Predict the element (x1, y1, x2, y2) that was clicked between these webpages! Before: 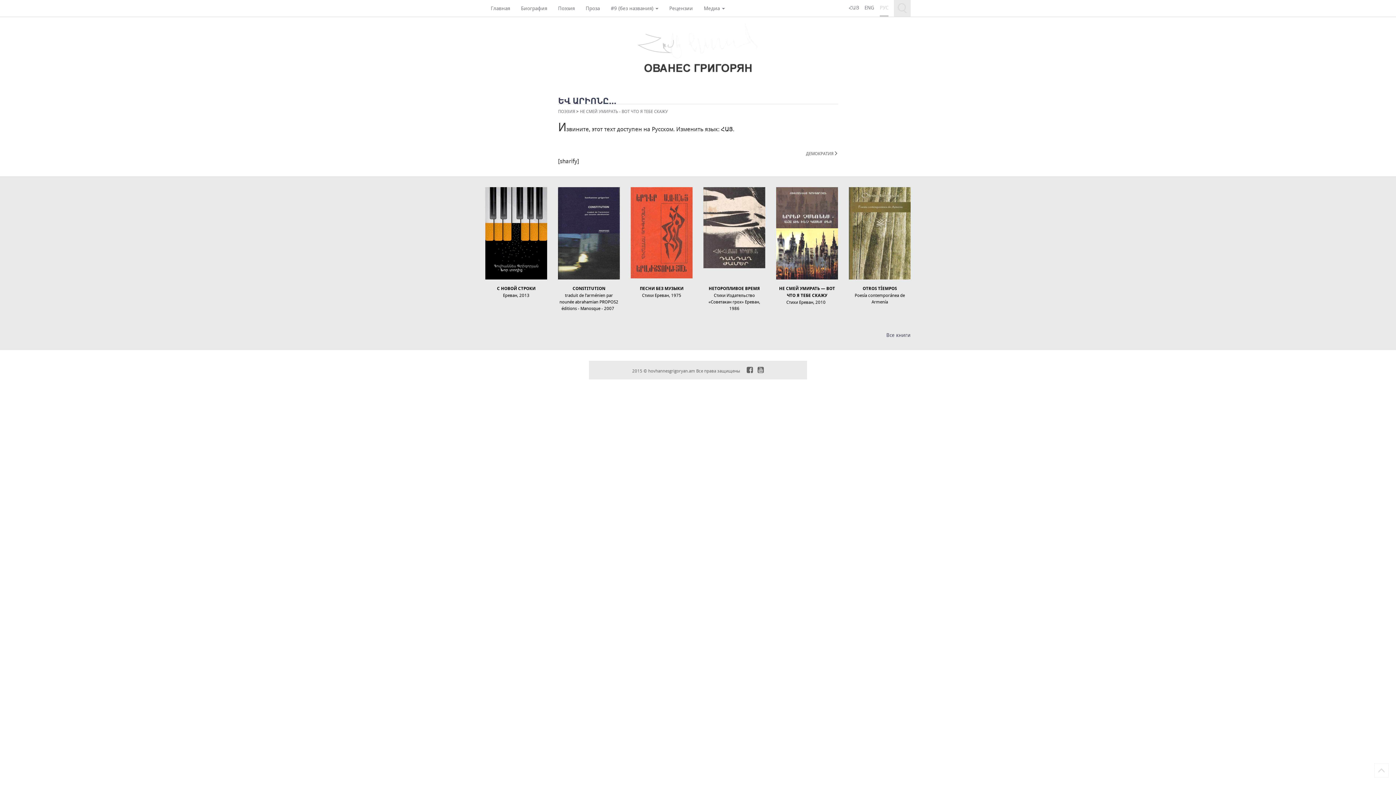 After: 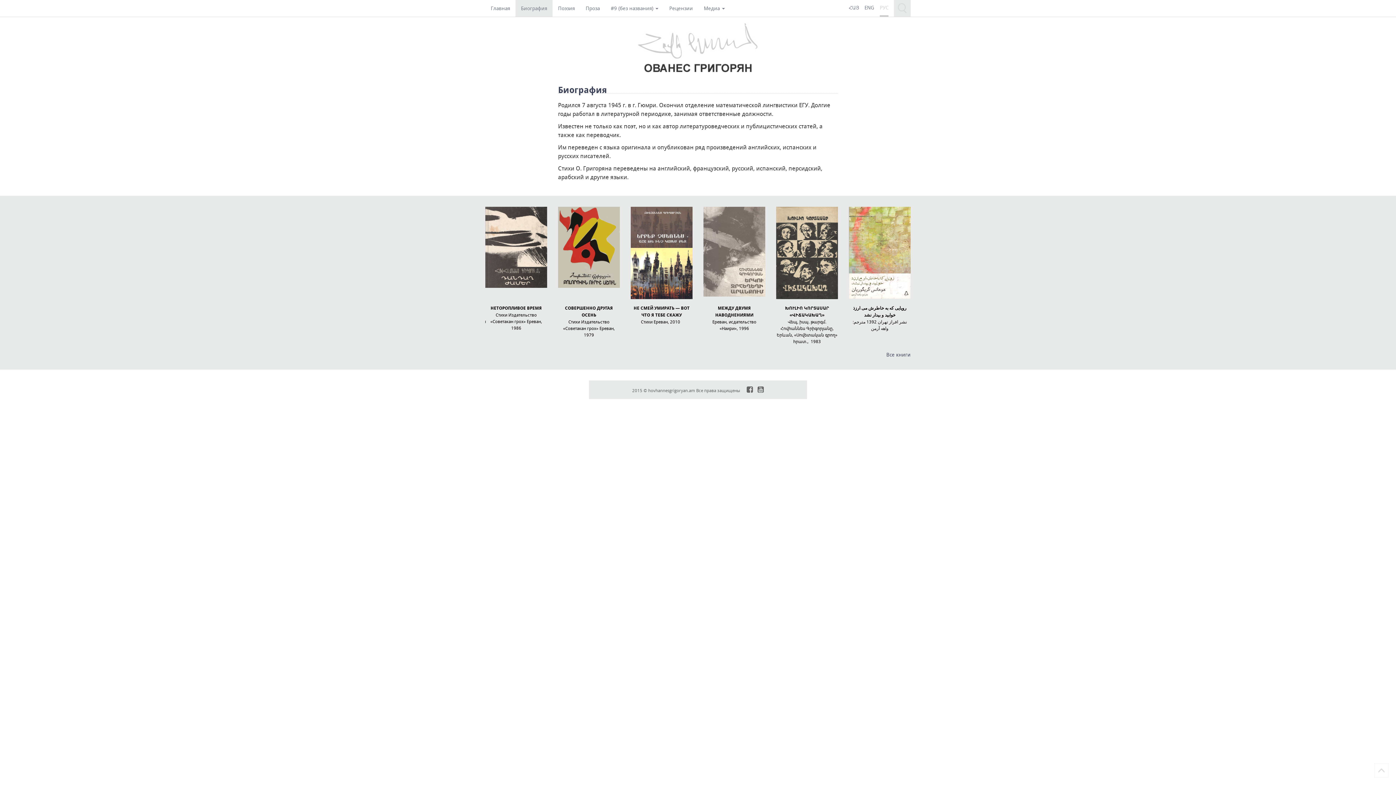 Action: label: Биография bbox: (515, 0, 552, 16)